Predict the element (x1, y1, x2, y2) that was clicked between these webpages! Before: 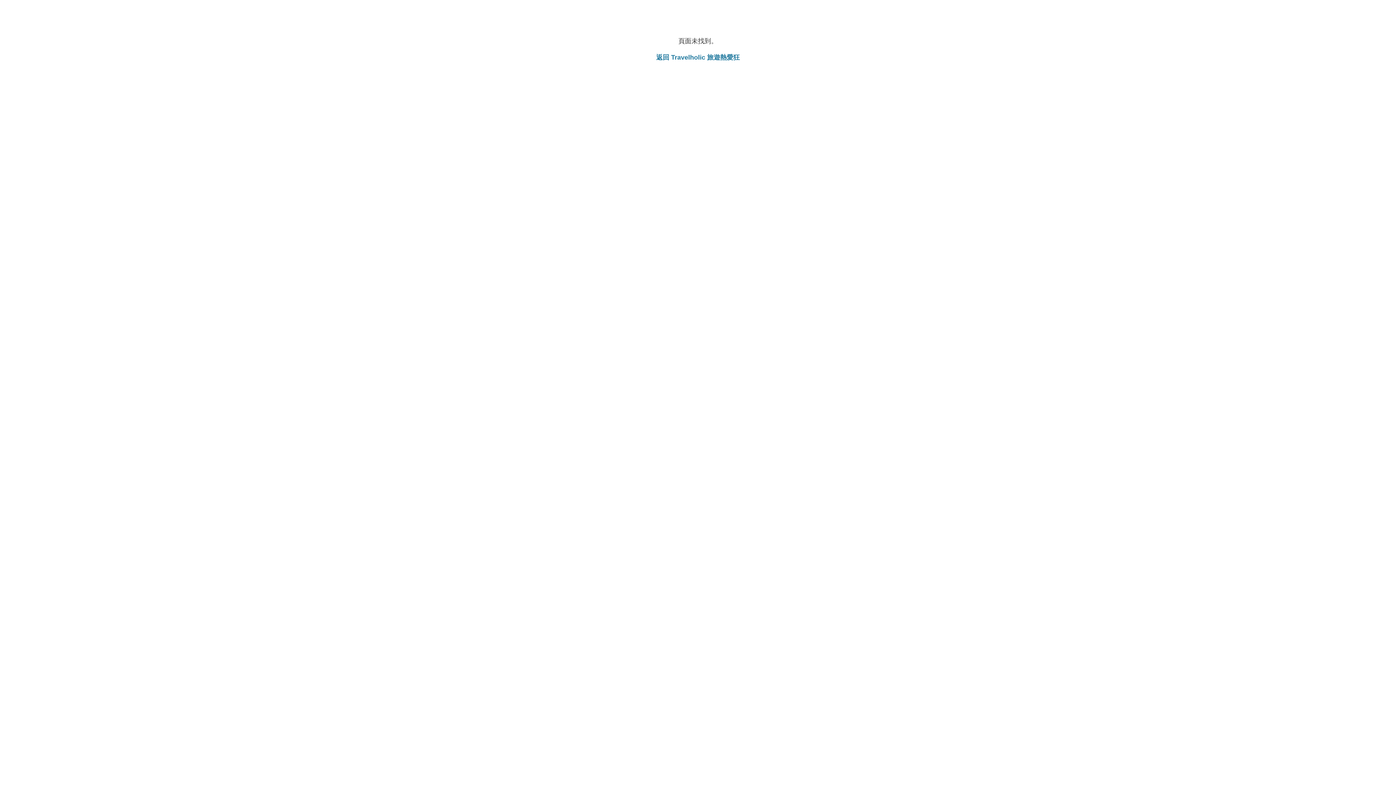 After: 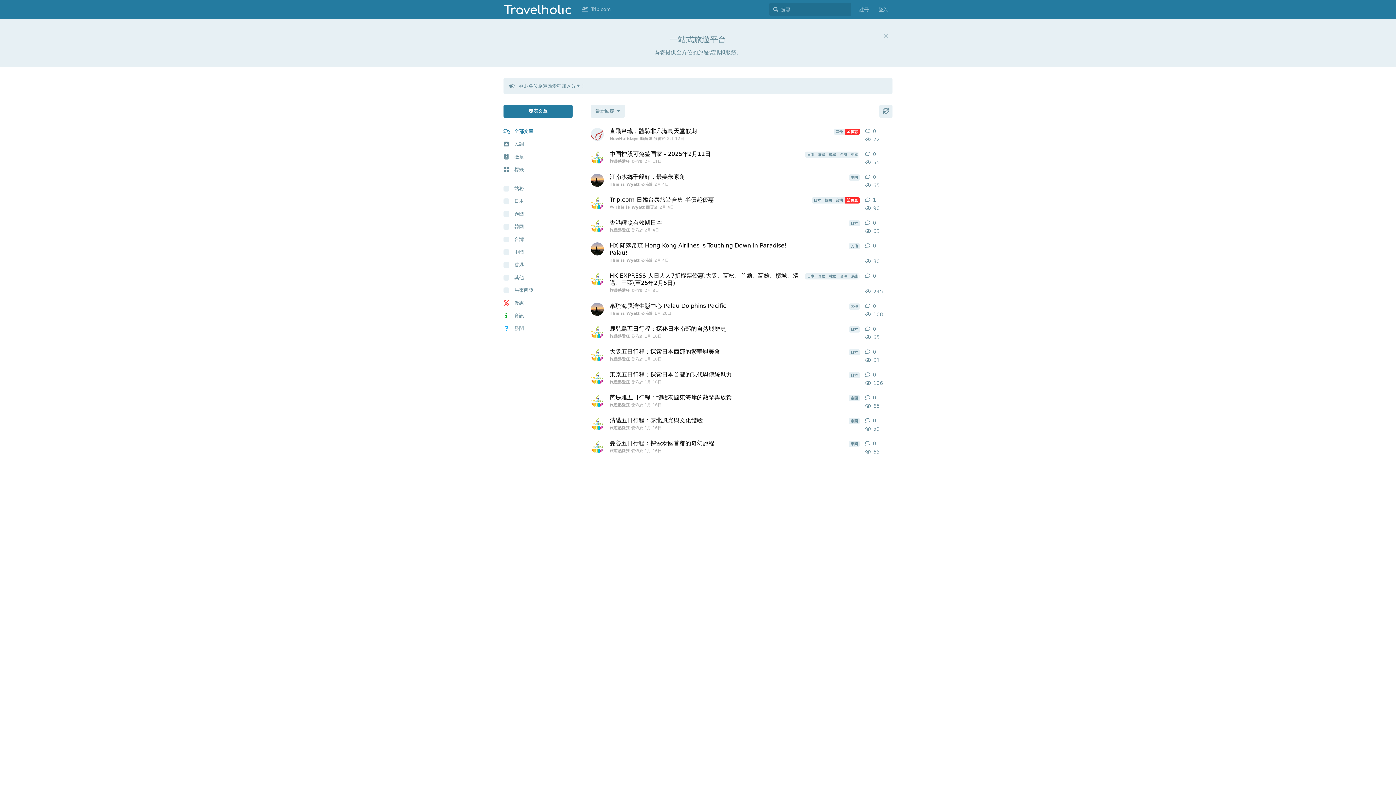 Action: label: 返回 Travelholic 旅遊熱愛狂 bbox: (656, 53, 740, 61)